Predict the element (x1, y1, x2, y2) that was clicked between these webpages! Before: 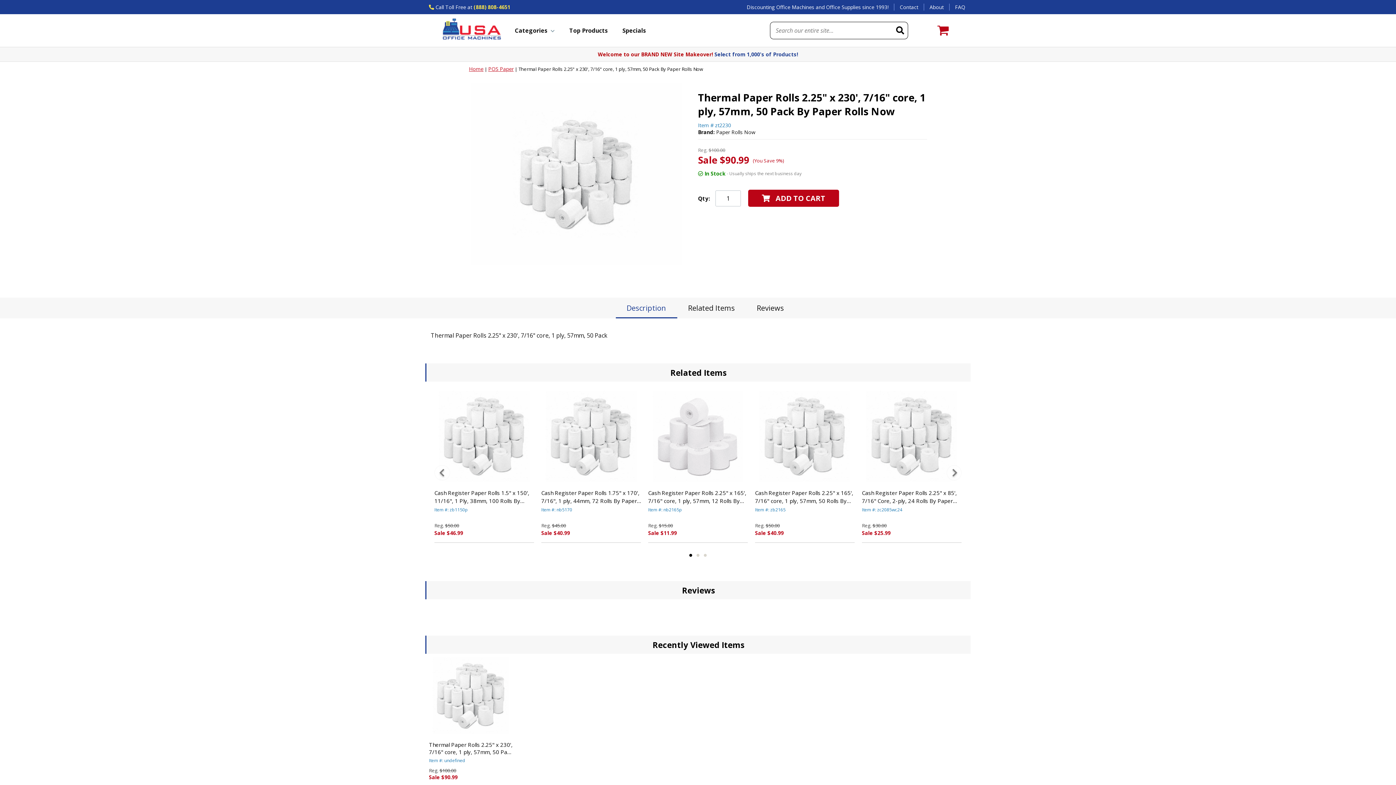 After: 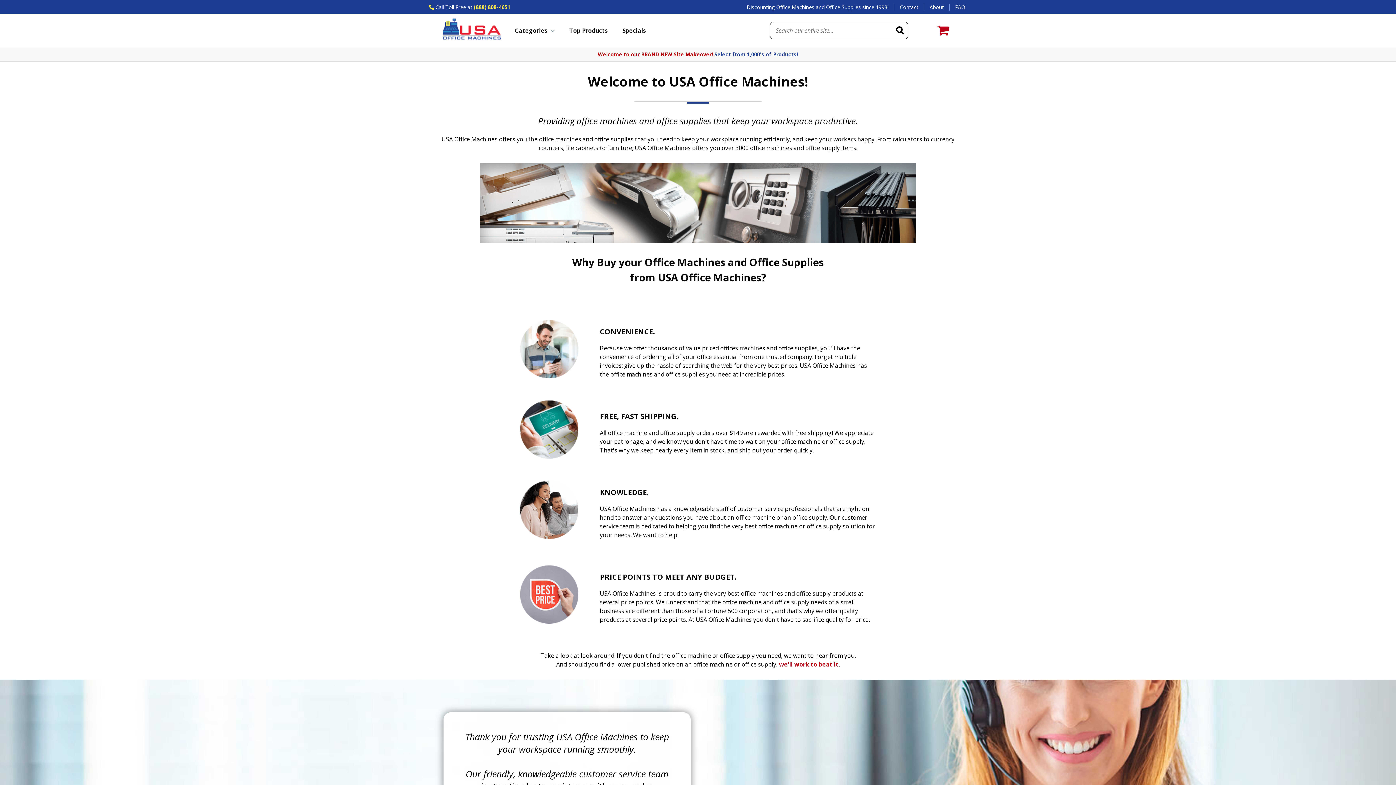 Action: bbox: (924, 3, 949, 10) label: About